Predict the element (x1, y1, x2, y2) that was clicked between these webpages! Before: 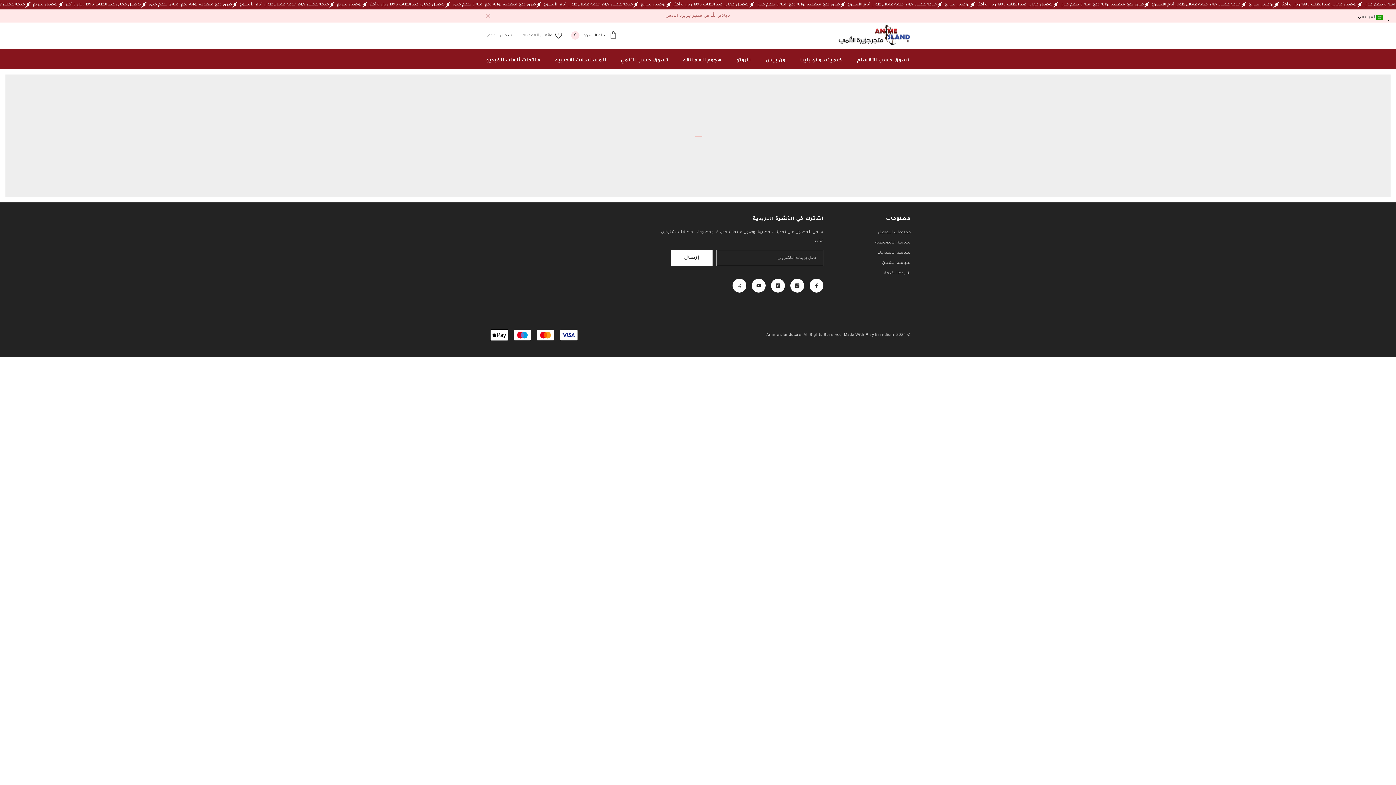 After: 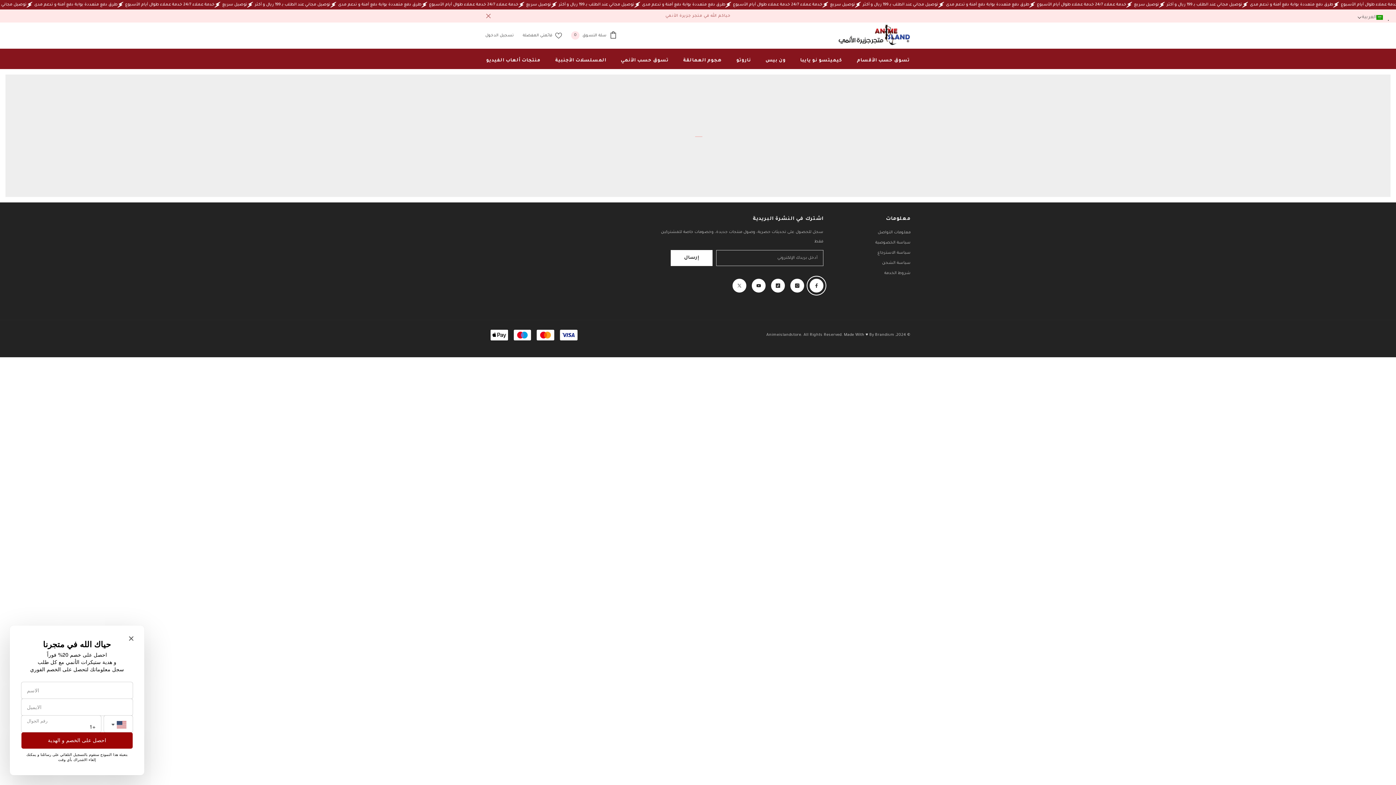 Action: bbox: (809, 278, 823, 292)